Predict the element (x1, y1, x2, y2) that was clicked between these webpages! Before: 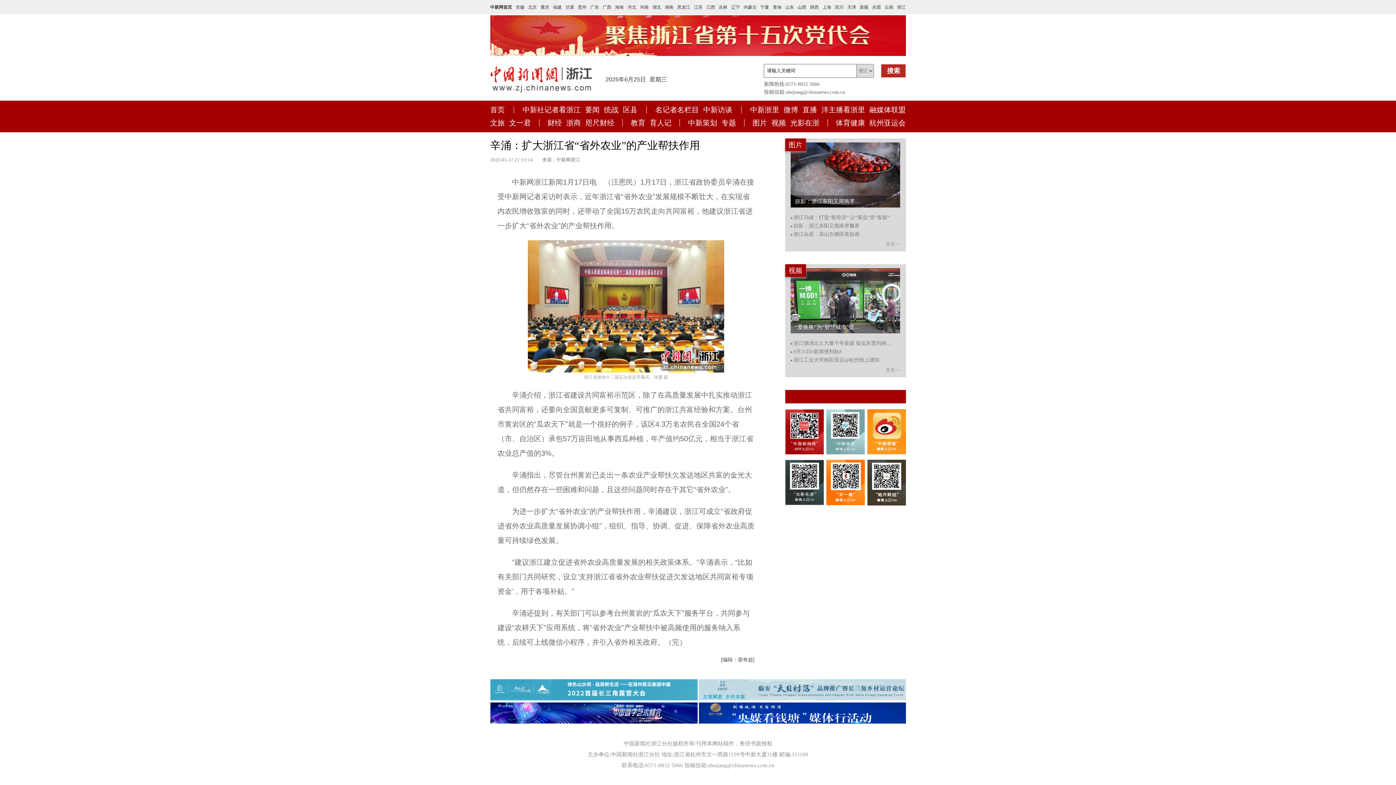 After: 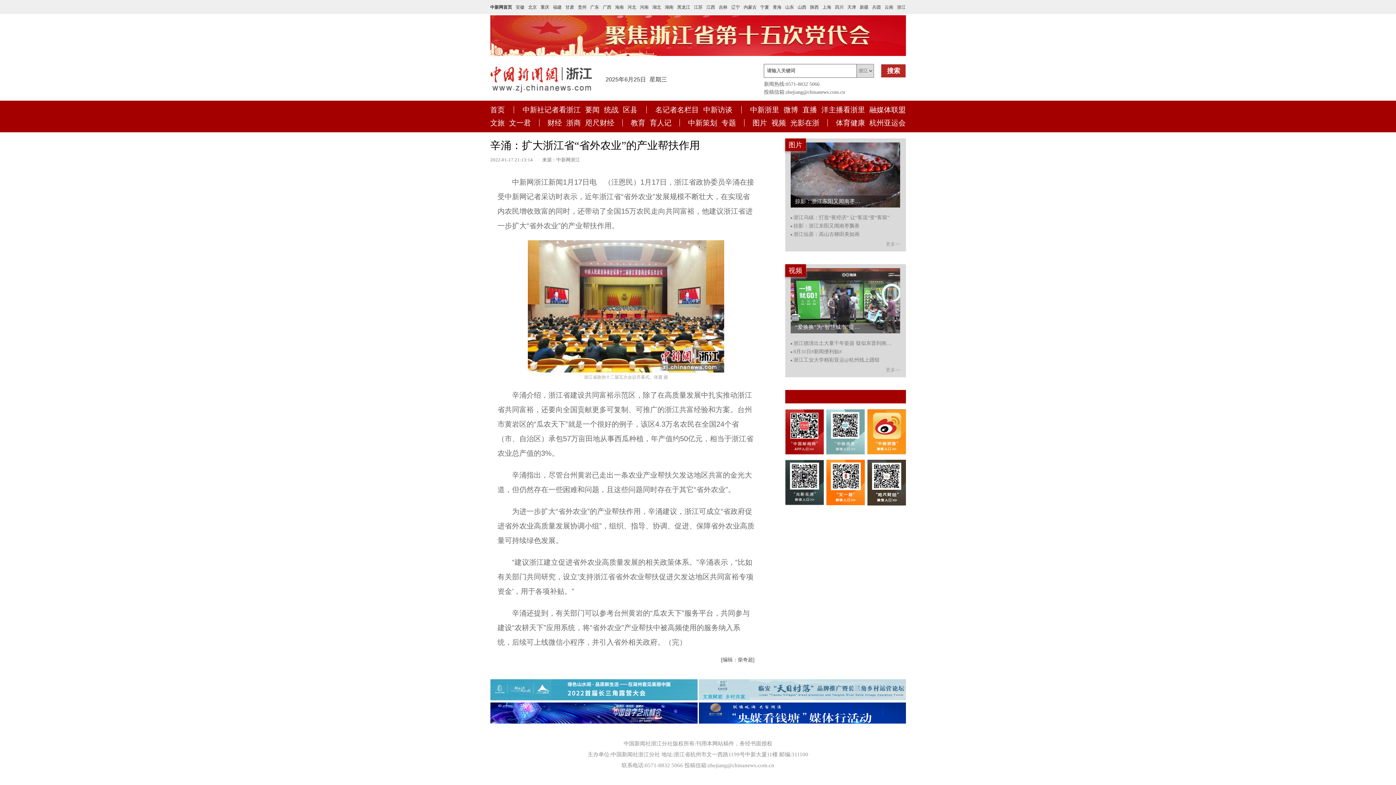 Action: bbox: (585, 119, 614, 126) label: 咫尺财经